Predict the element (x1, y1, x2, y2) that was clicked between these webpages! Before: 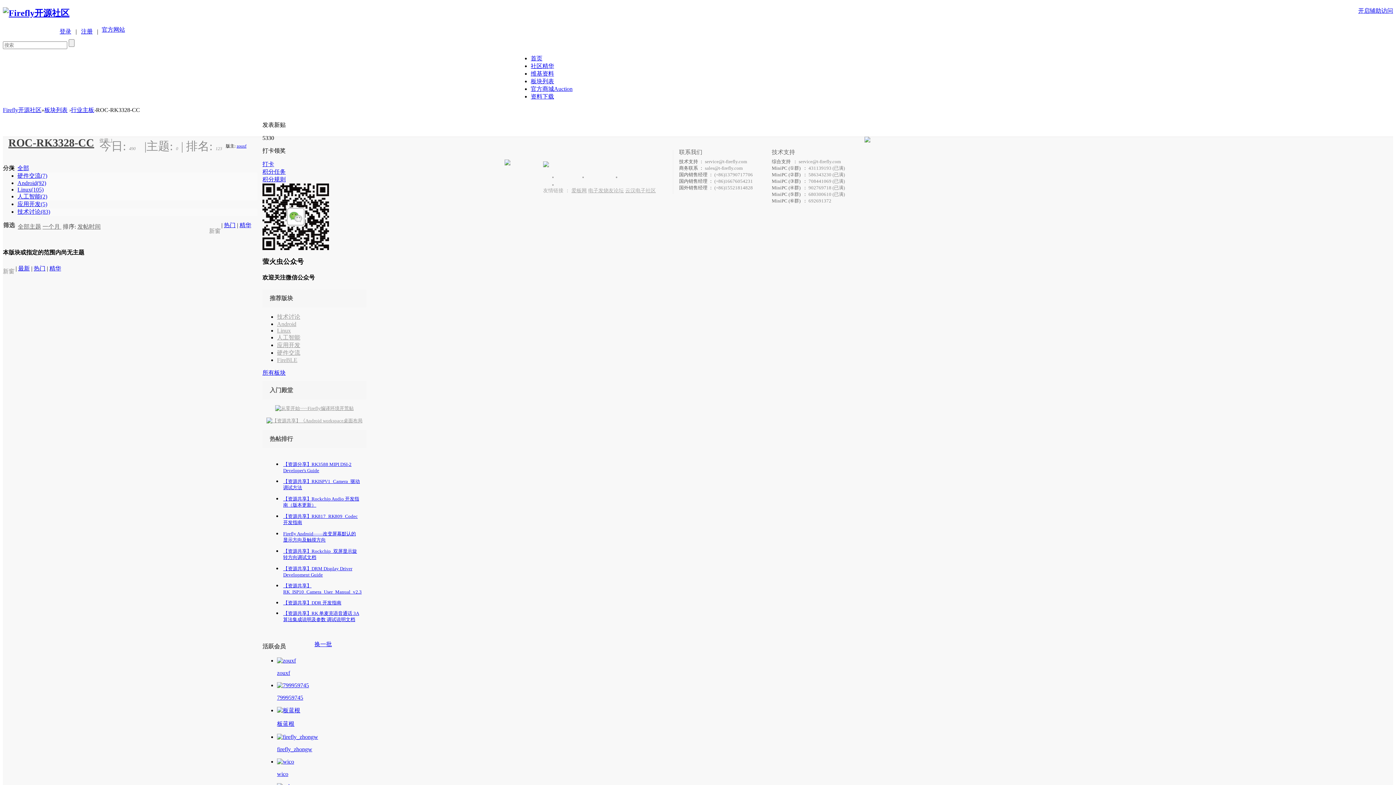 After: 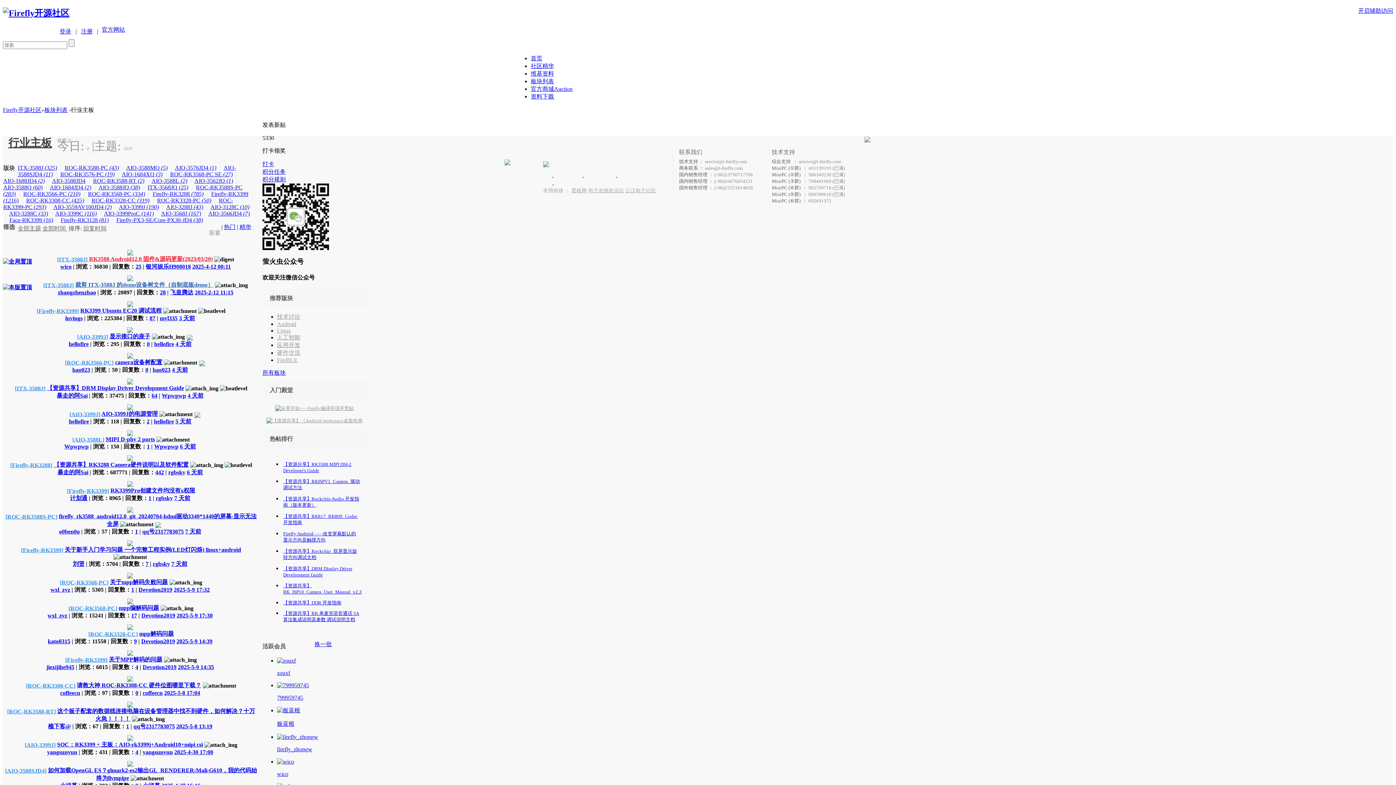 Action: bbox: (70, 106, 94, 113) label: 行业主板